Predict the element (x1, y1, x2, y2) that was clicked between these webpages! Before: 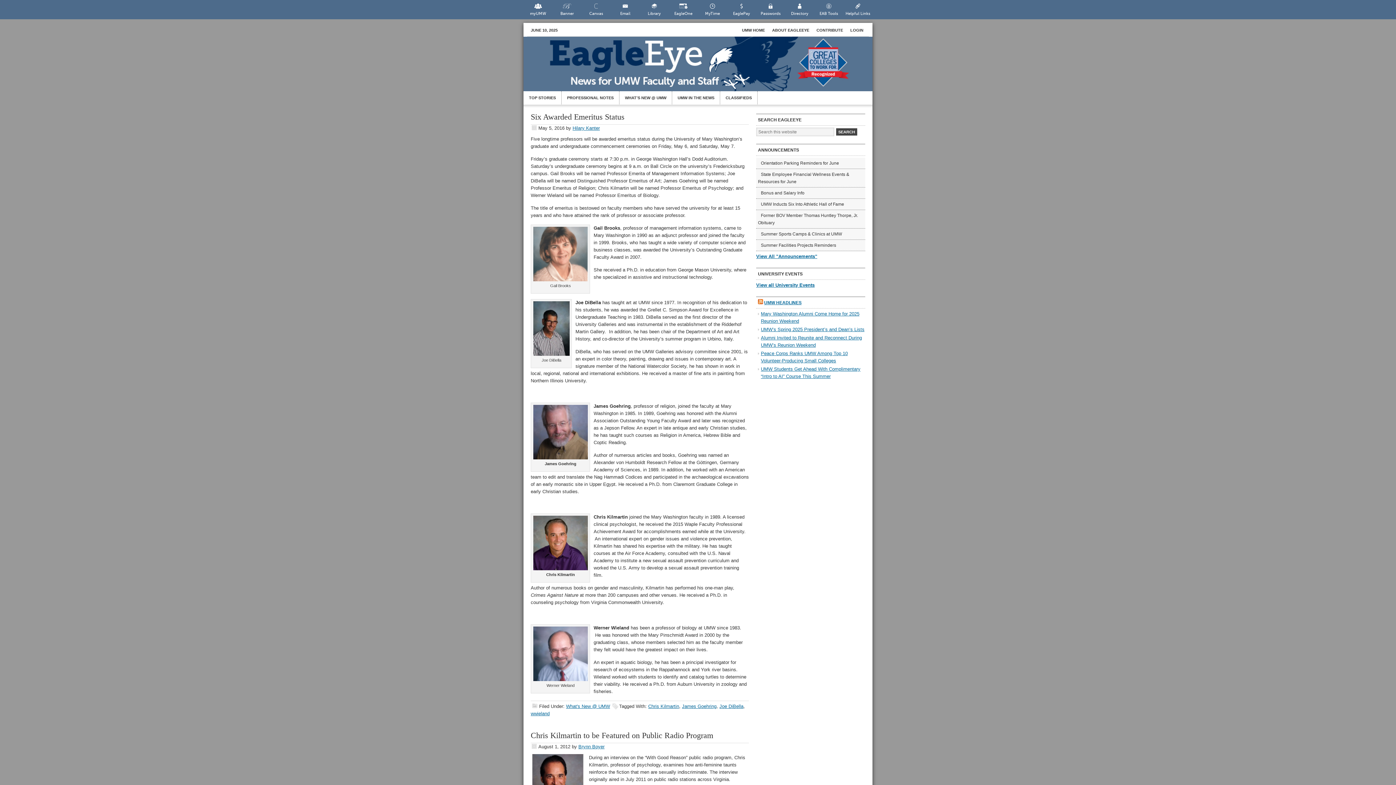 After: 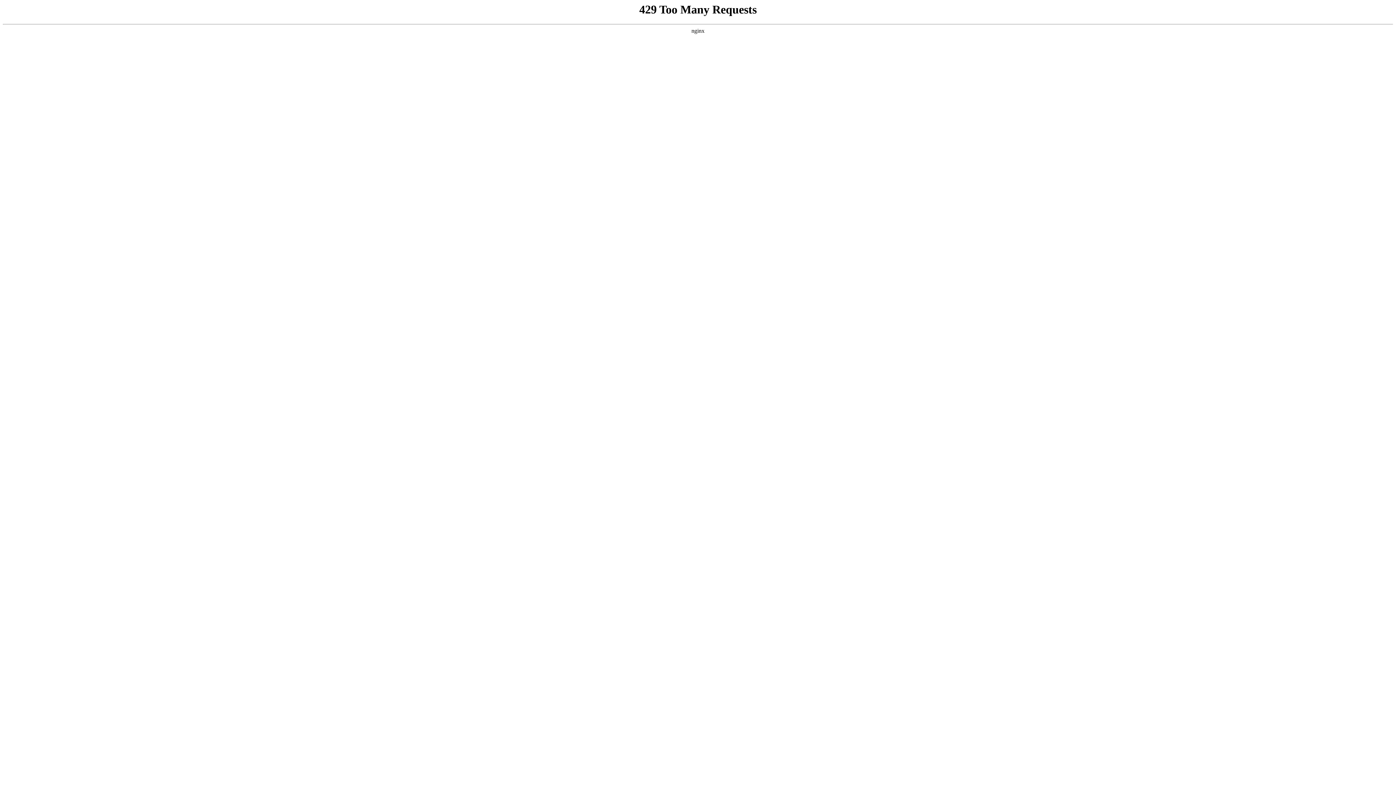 Action: label: EaglePay bbox: (727, 0, 756, 19)